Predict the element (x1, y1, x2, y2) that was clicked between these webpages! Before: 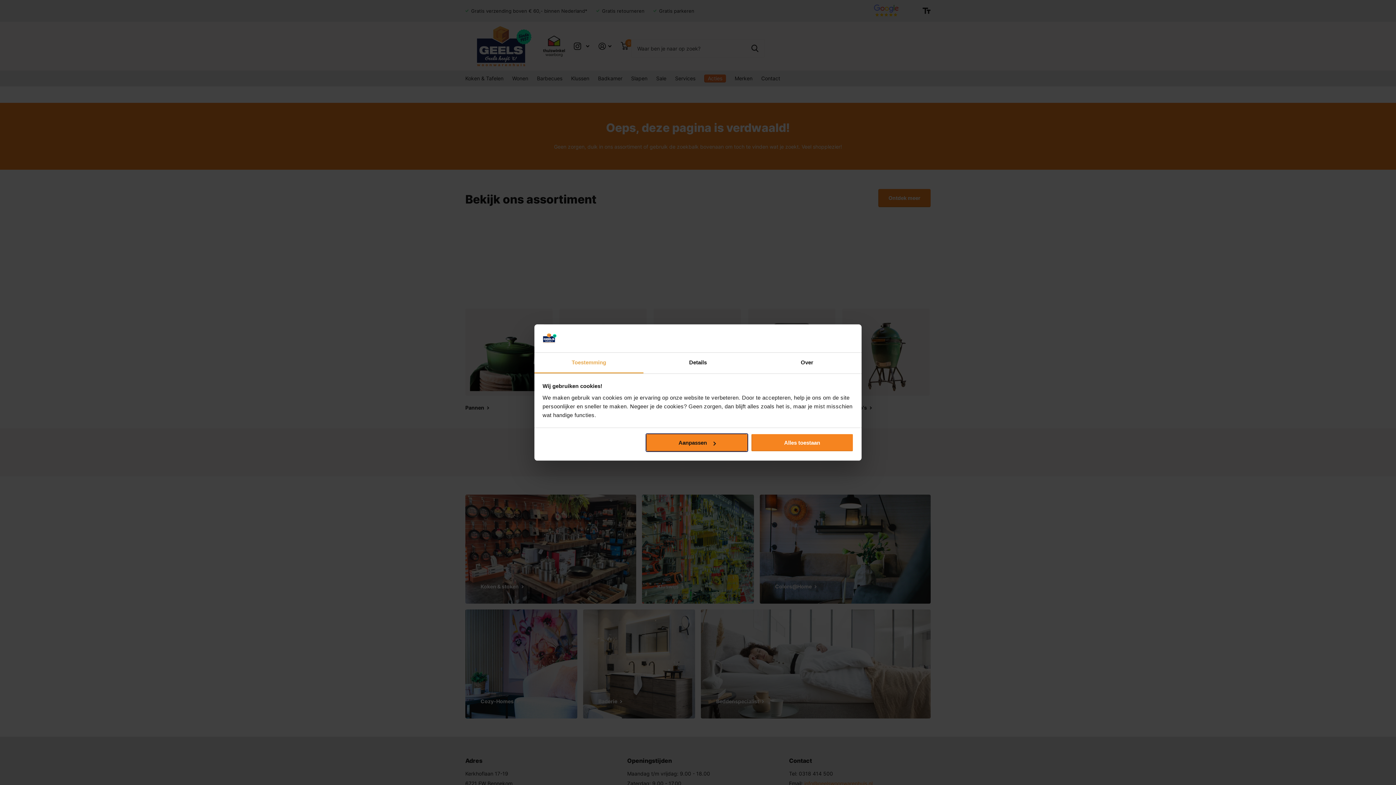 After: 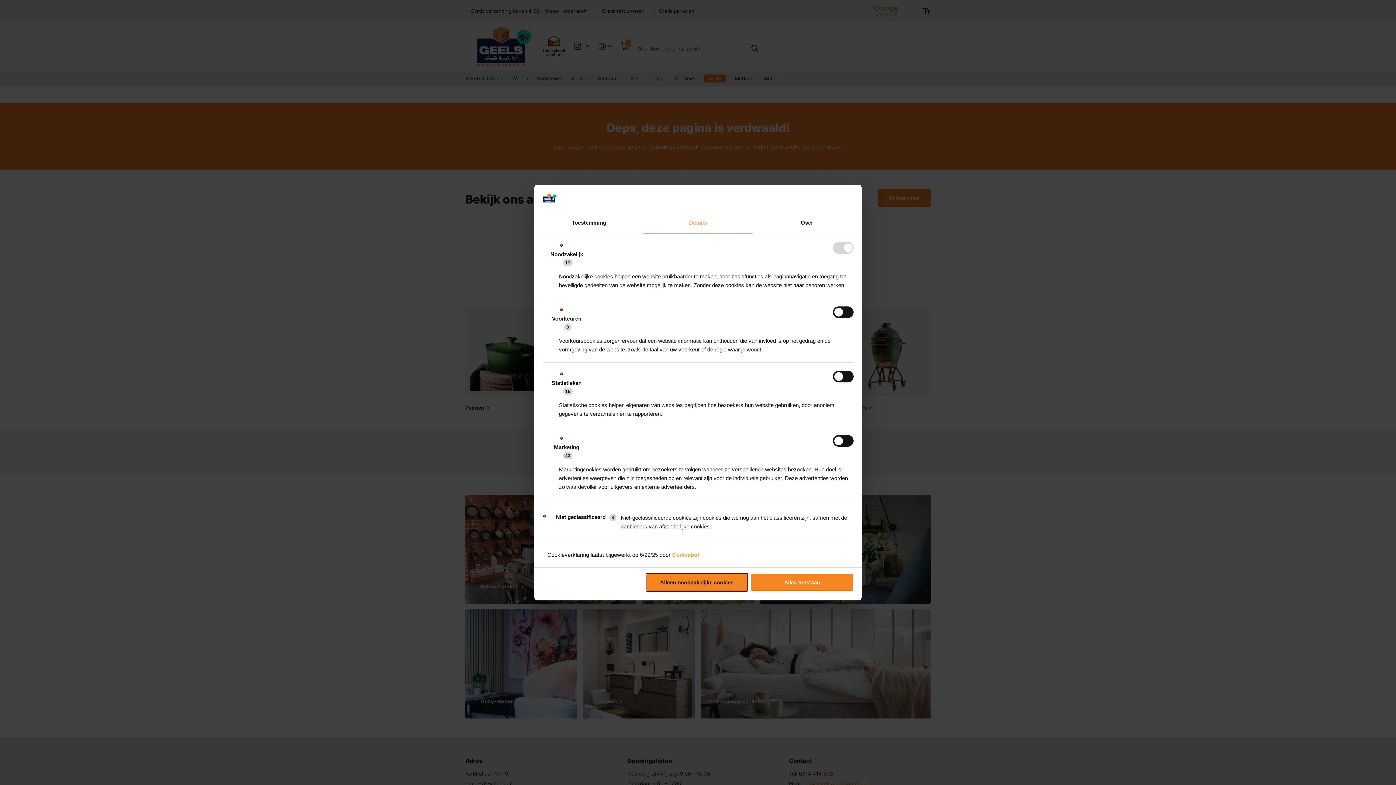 Action: label: Aanpassen bbox: (645, 433, 748, 452)